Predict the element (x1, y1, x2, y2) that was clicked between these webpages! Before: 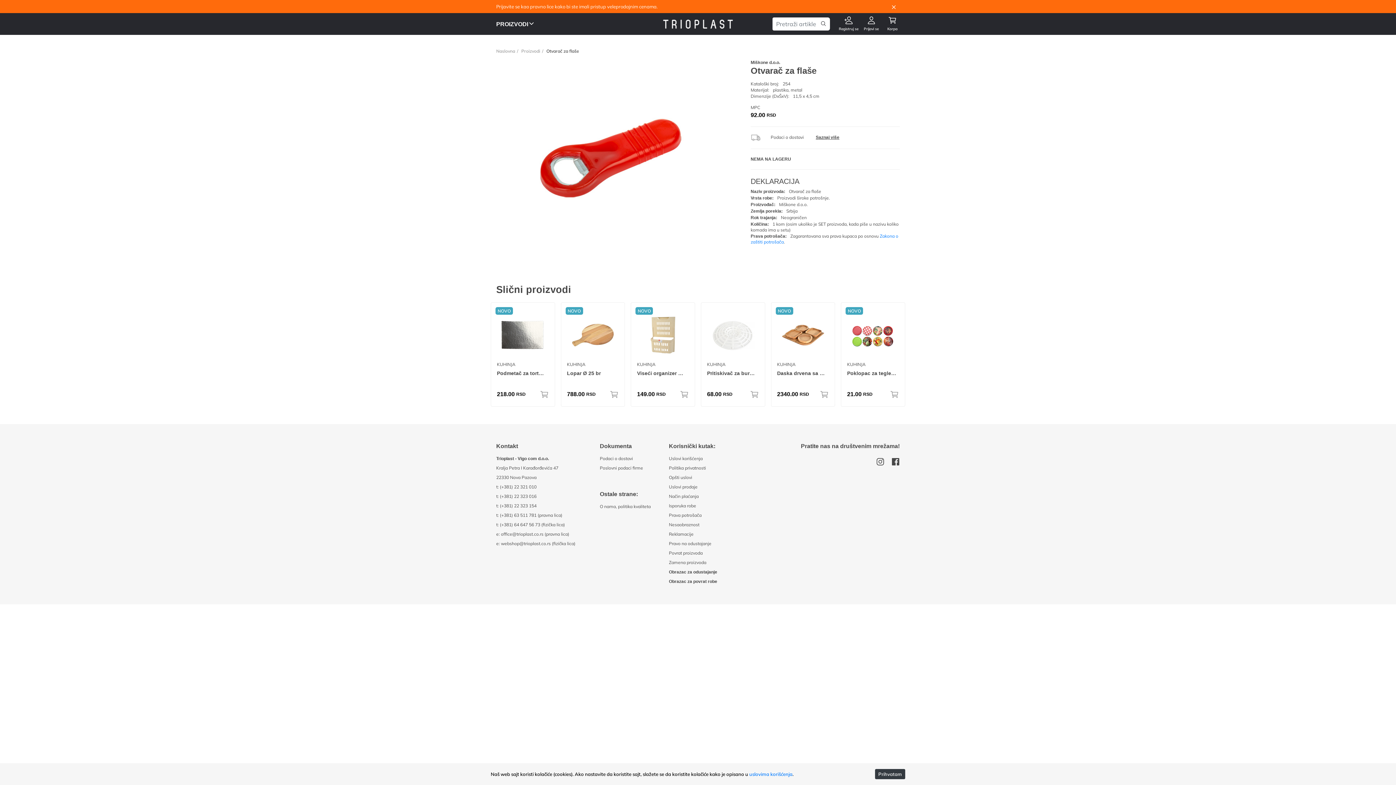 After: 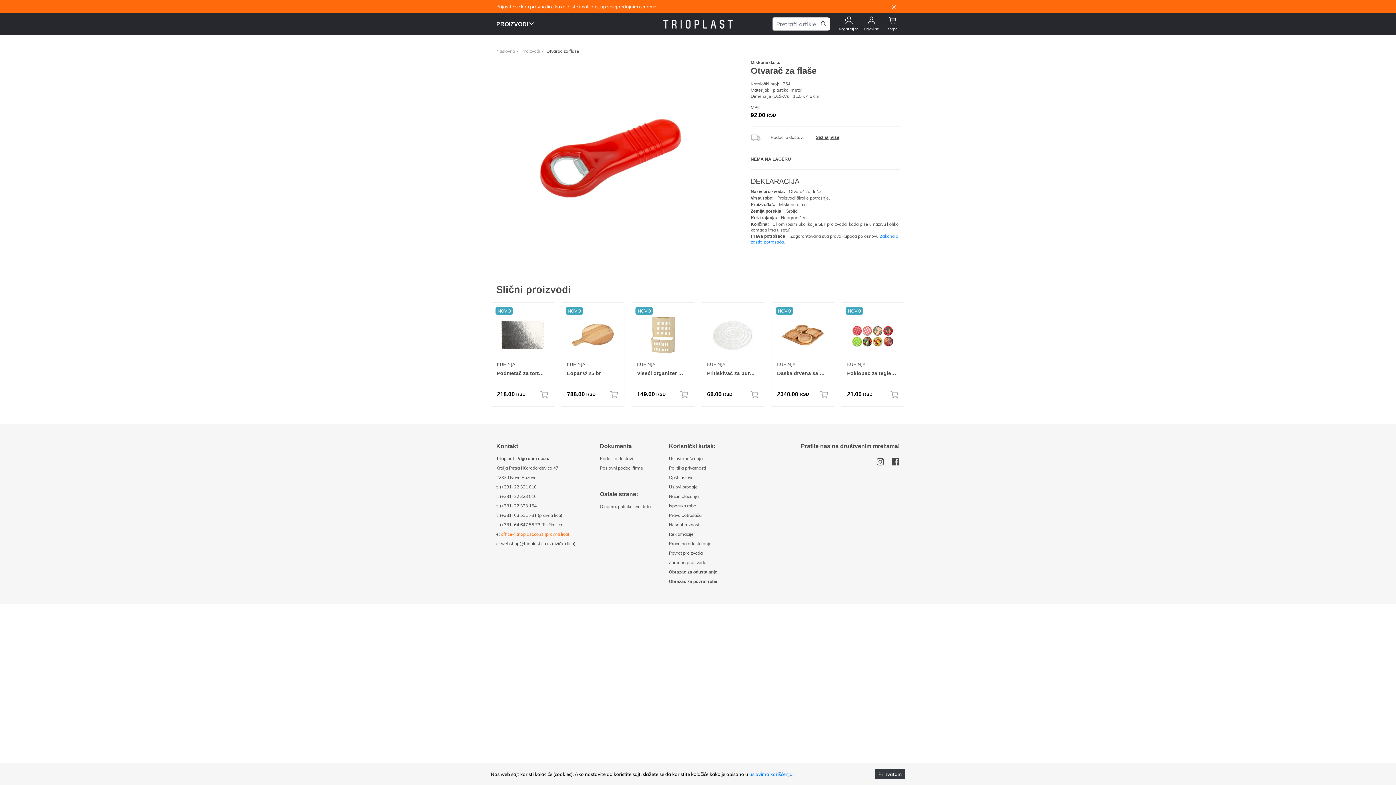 Action: label: office@trioplast.co.rs (pravna lica) bbox: (501, 531, 569, 537)